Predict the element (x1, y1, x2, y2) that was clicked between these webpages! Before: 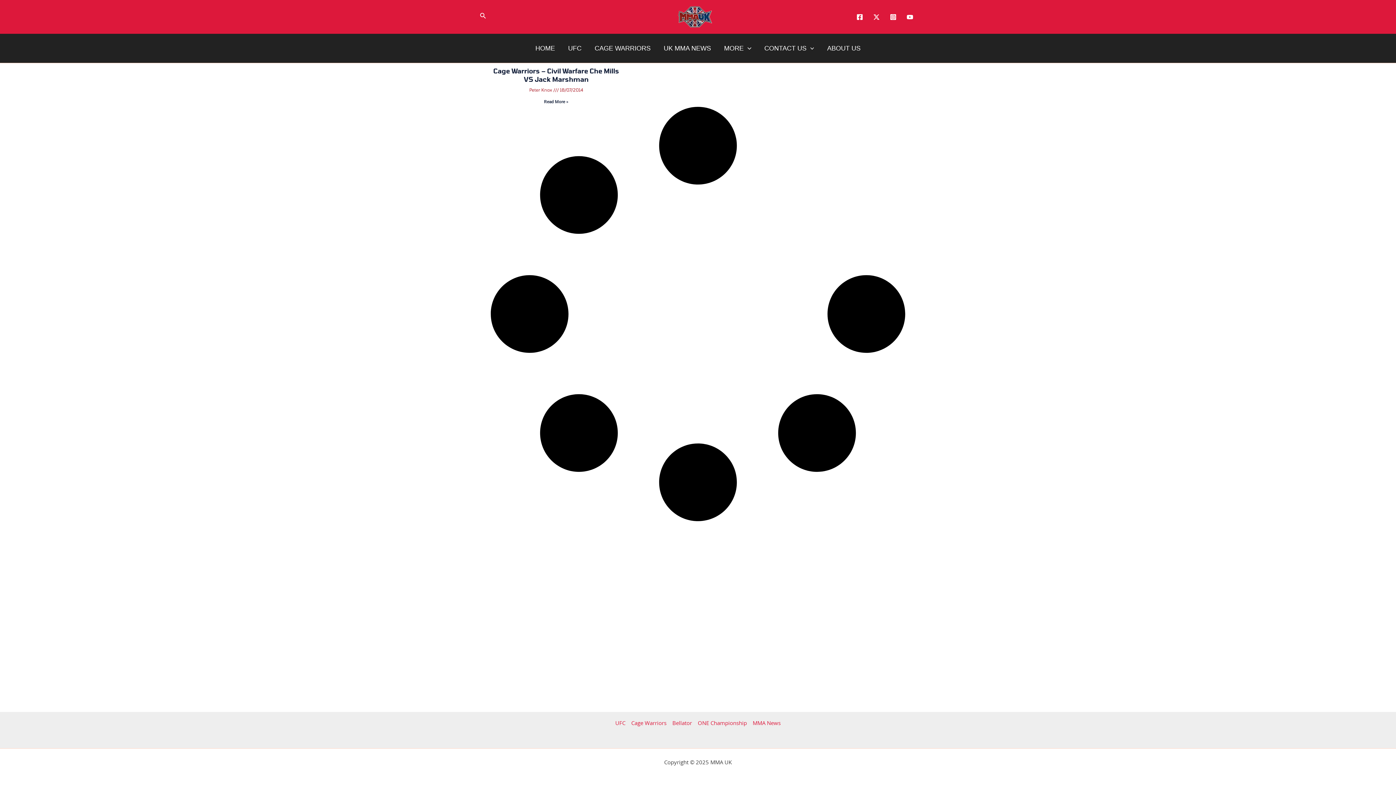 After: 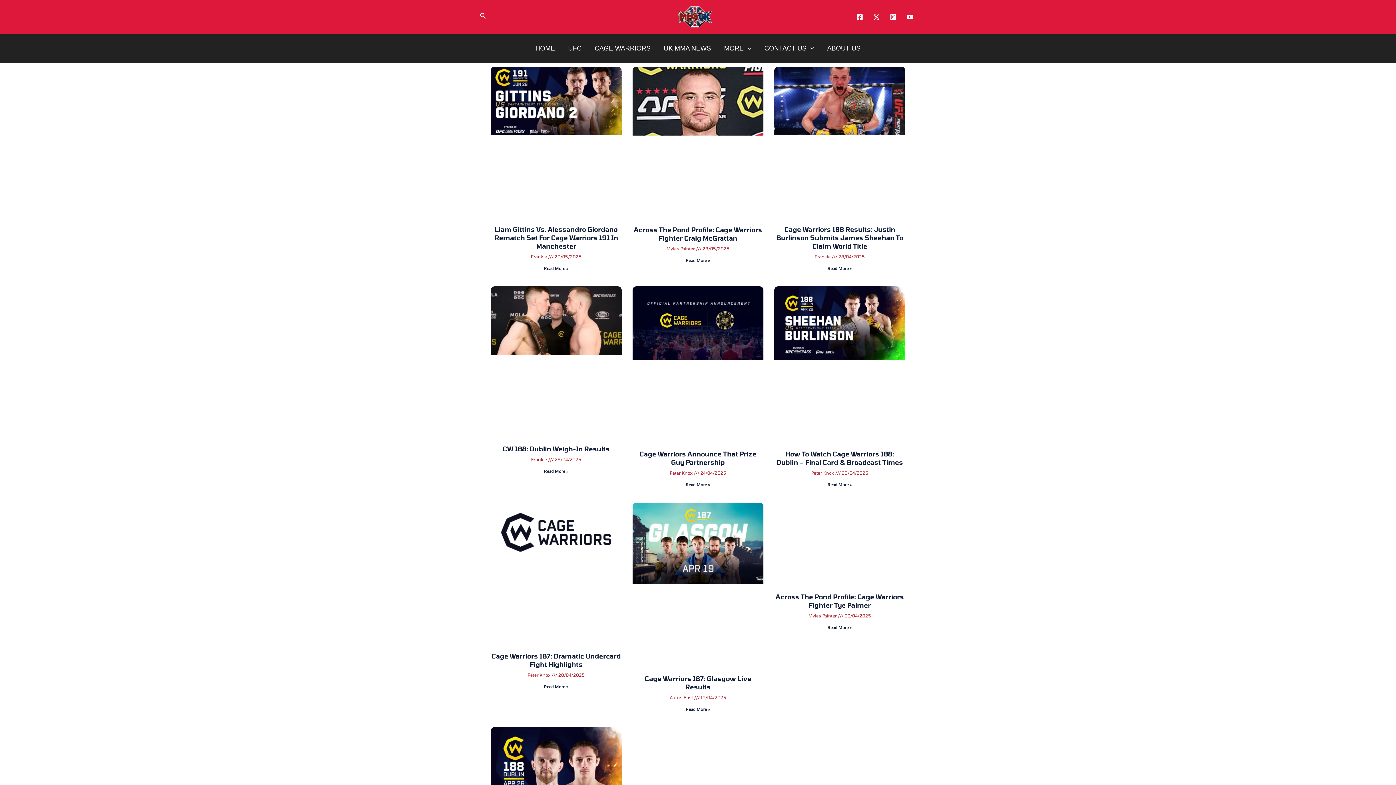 Action: bbox: (588, 33, 657, 62) label: CAGE WARRIORS